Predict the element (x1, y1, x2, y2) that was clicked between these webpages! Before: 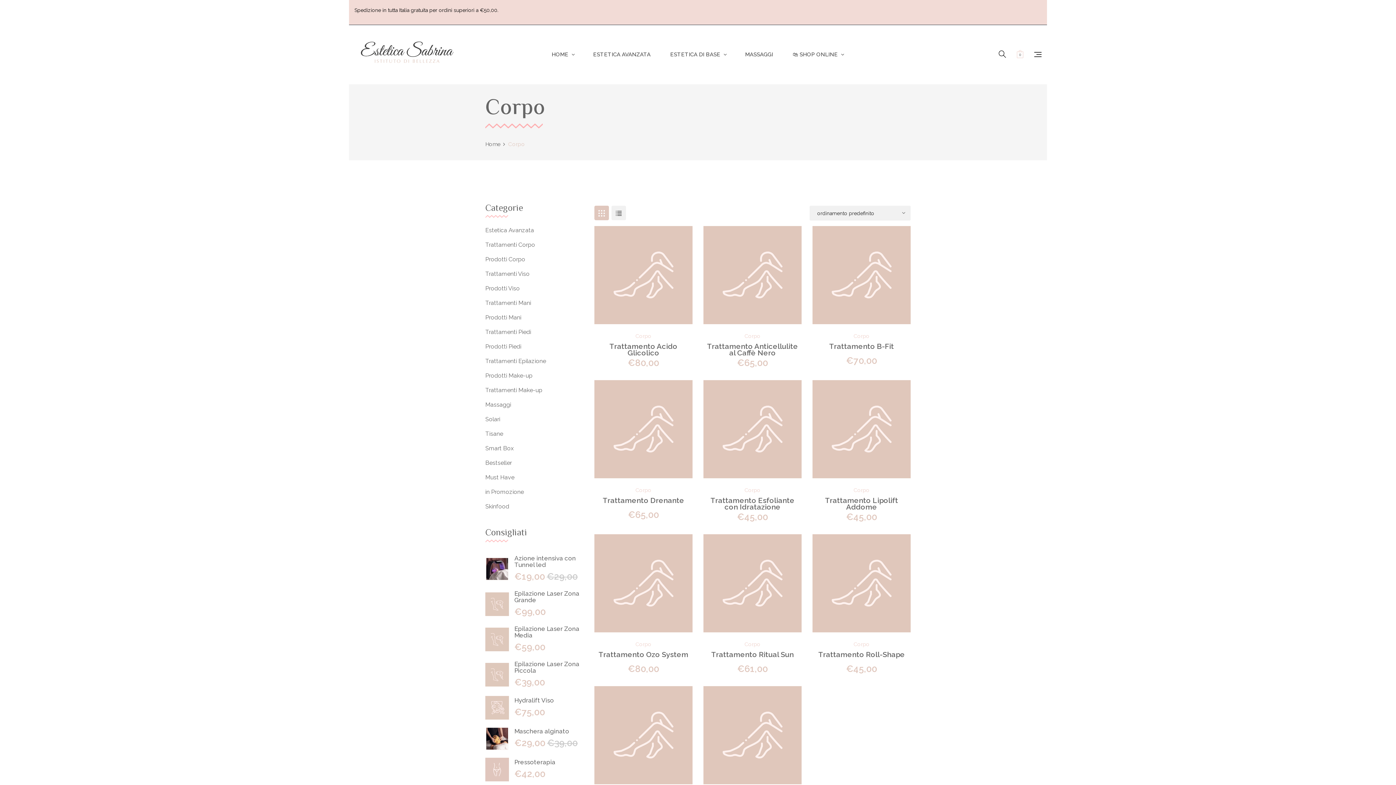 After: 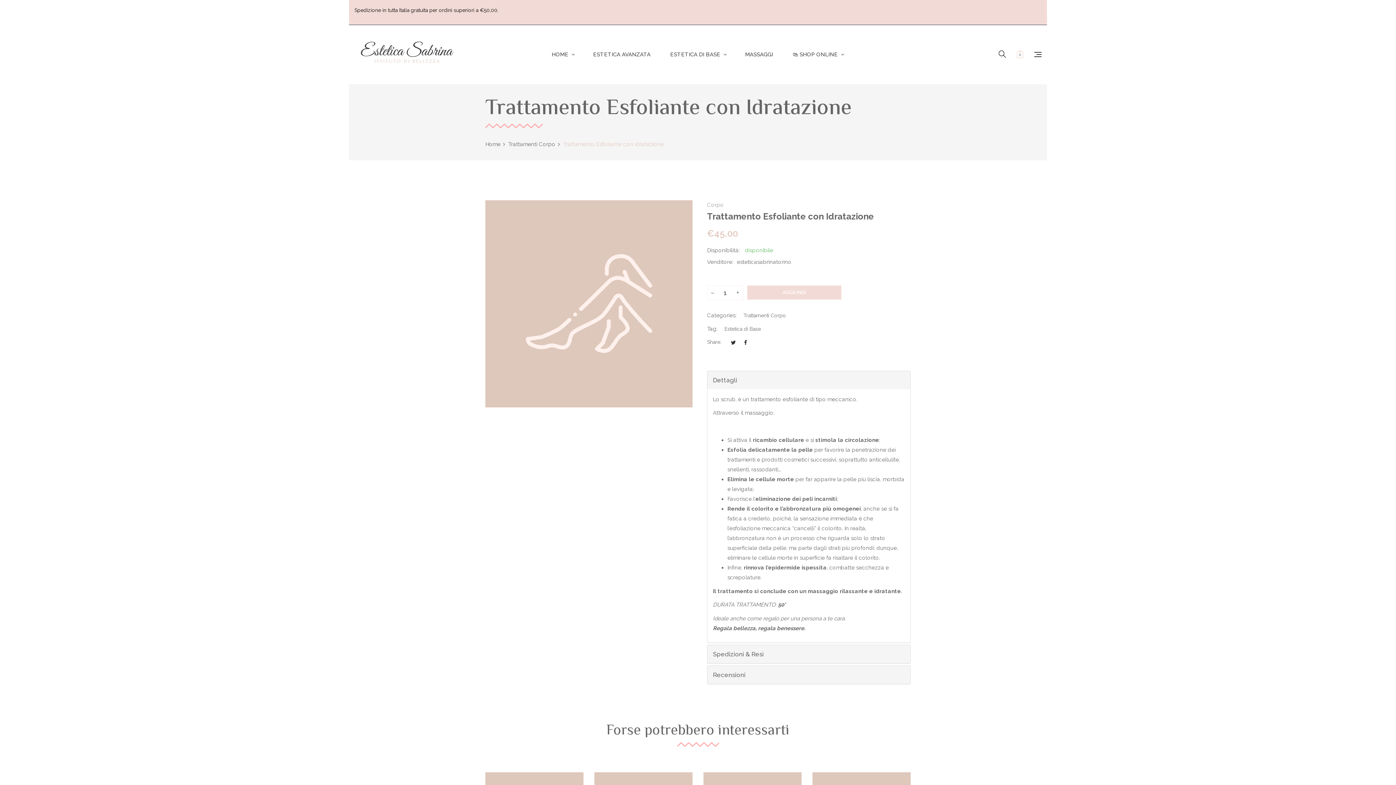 Action: label: Trattamento Esfoliante con Idratazione bbox: (703, 497, 801, 510)